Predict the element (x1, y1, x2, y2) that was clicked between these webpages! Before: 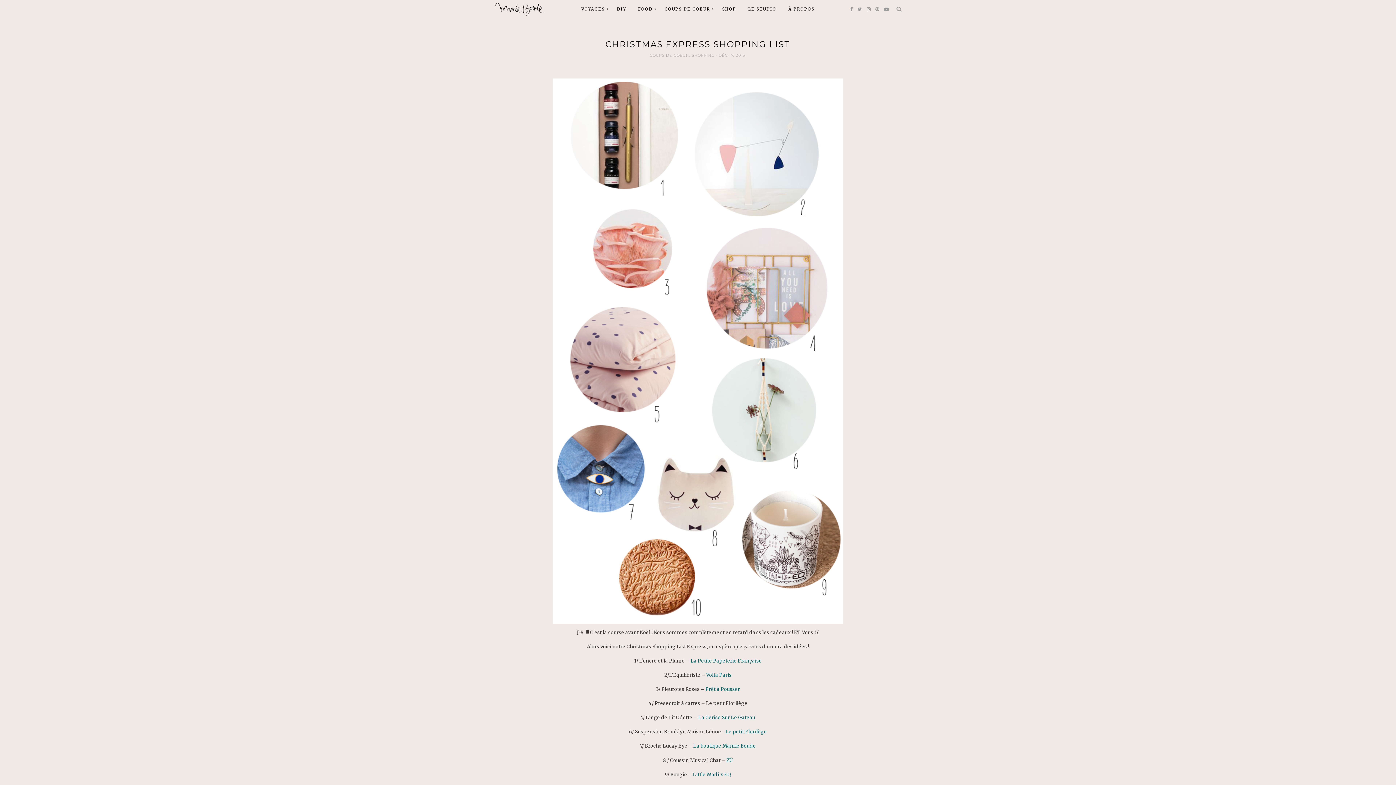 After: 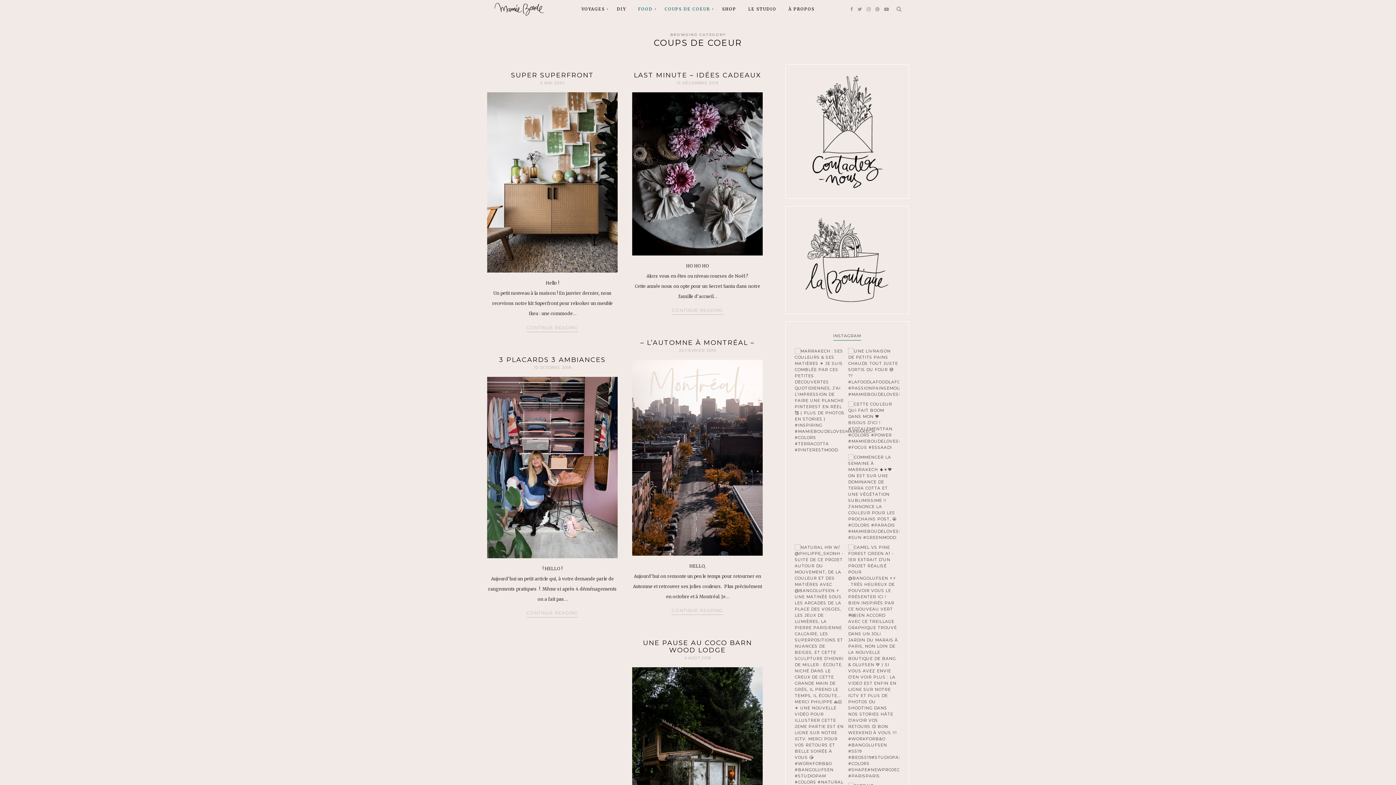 Action: bbox: (632, 0, 658, 17) label: FOOD